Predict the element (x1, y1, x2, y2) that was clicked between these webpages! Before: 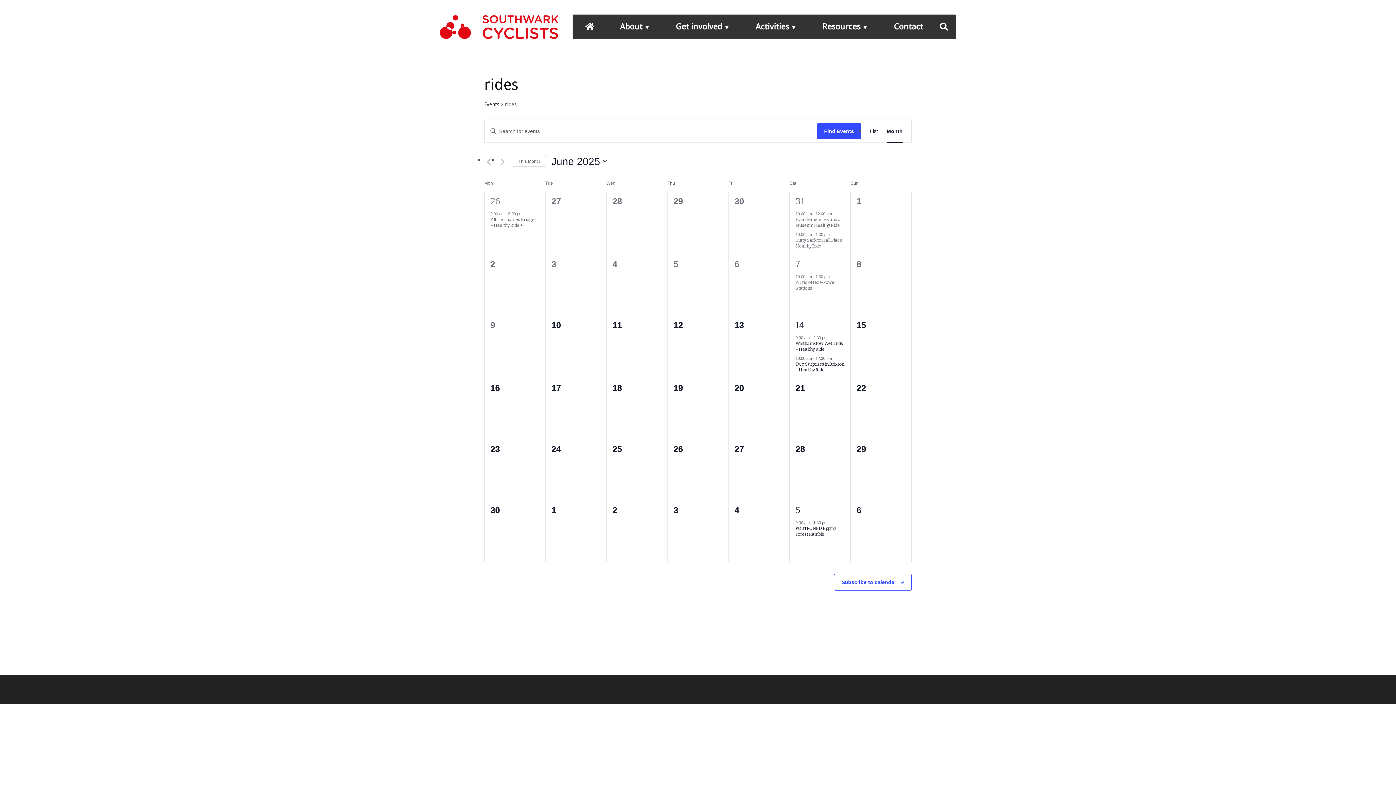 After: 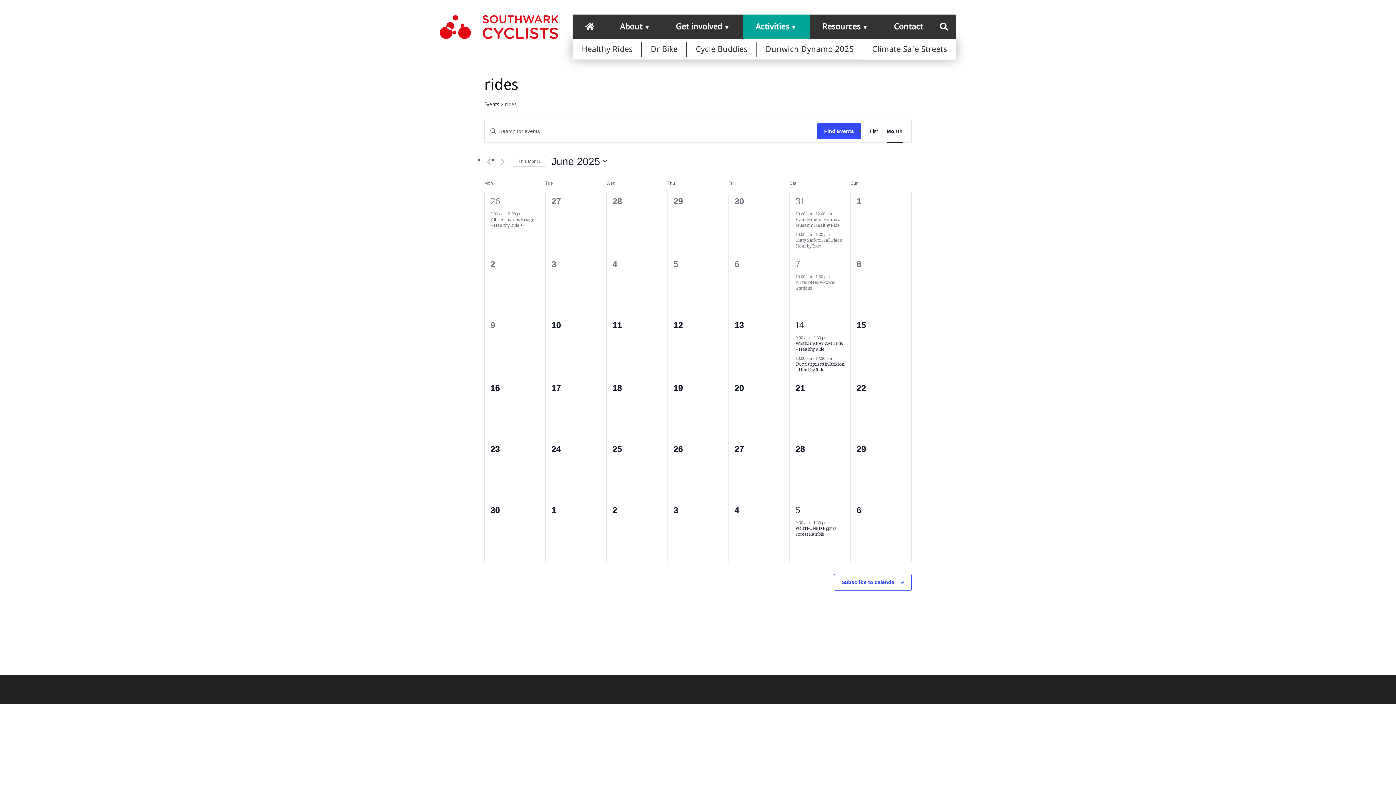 Action: label: Activities bbox: (743, 14, 809, 39)